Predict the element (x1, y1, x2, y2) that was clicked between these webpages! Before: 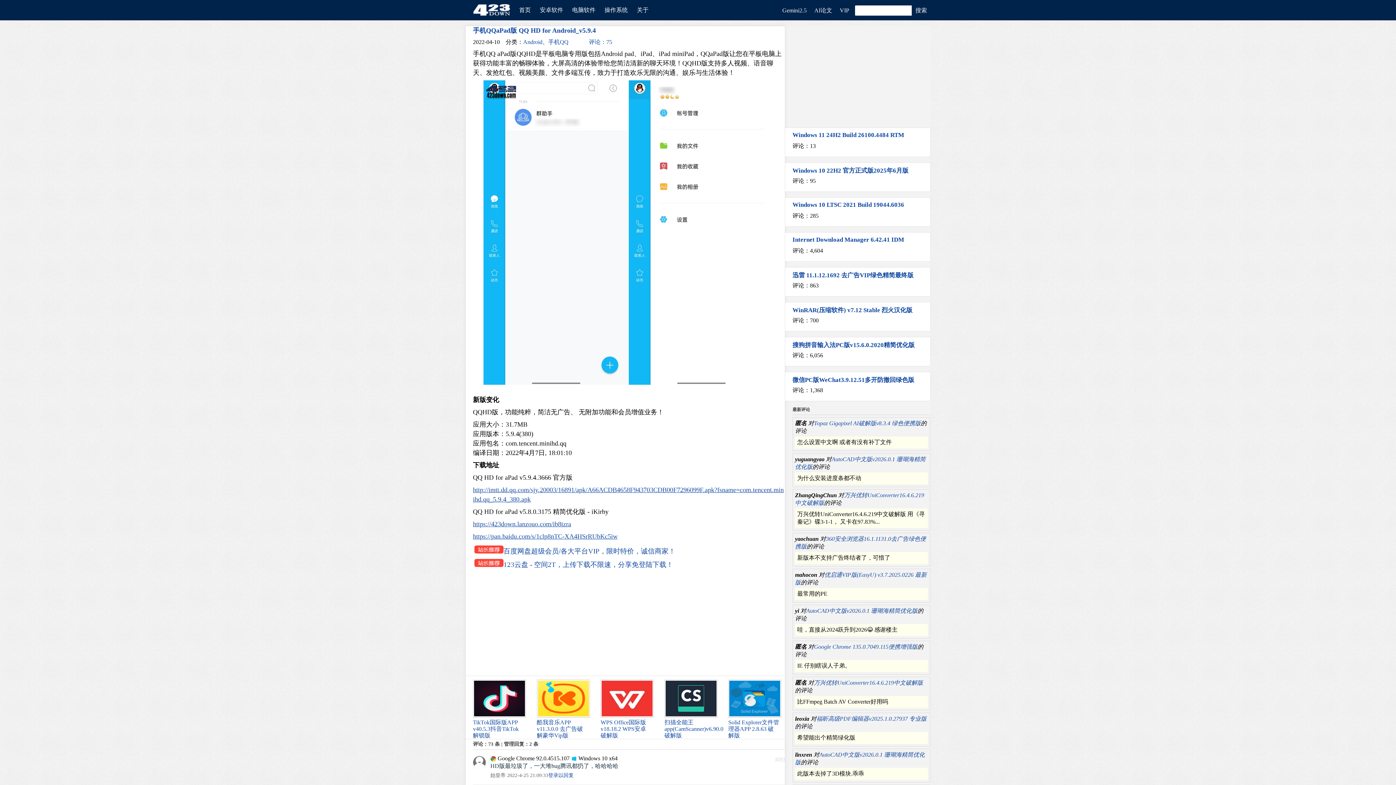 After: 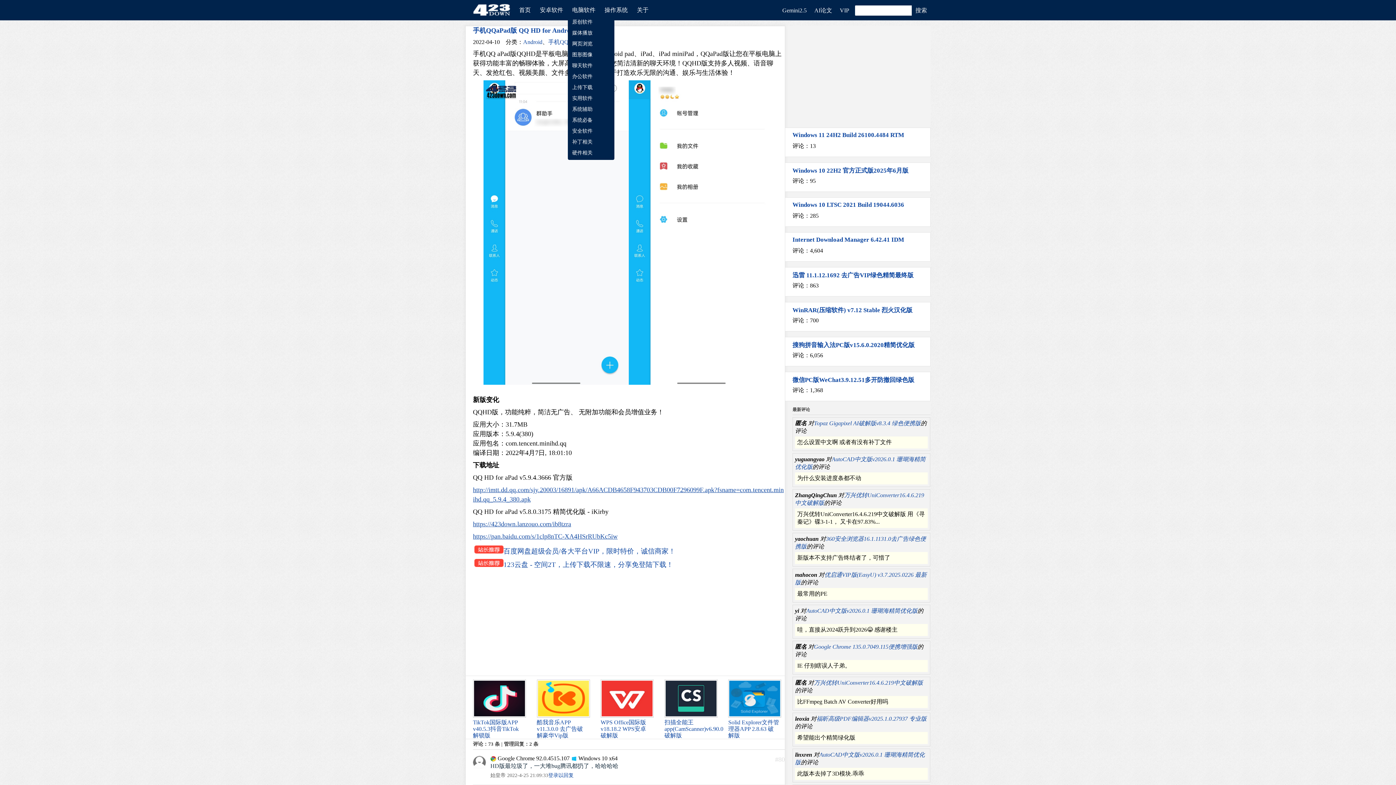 Action: bbox: (568, 4, 600, 16) label: 电脑软件